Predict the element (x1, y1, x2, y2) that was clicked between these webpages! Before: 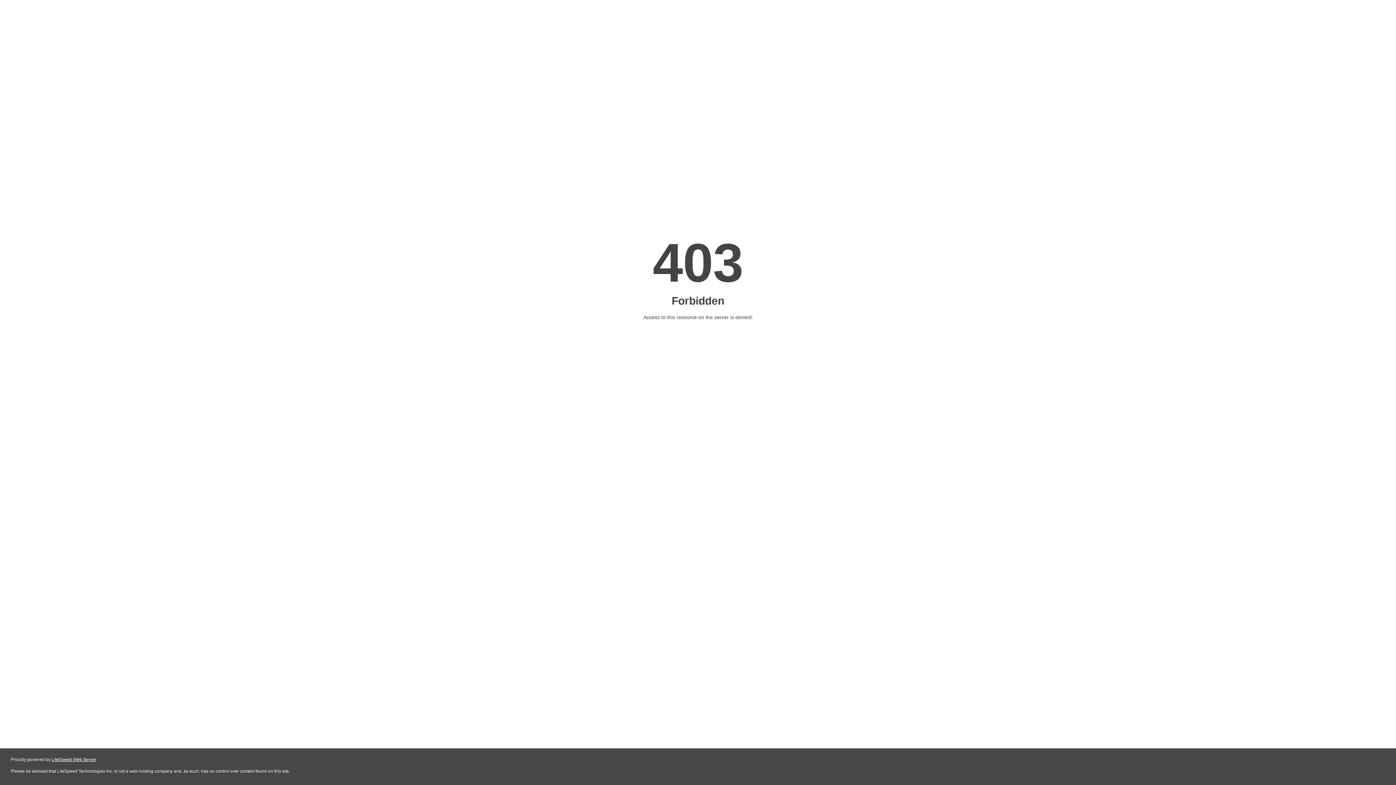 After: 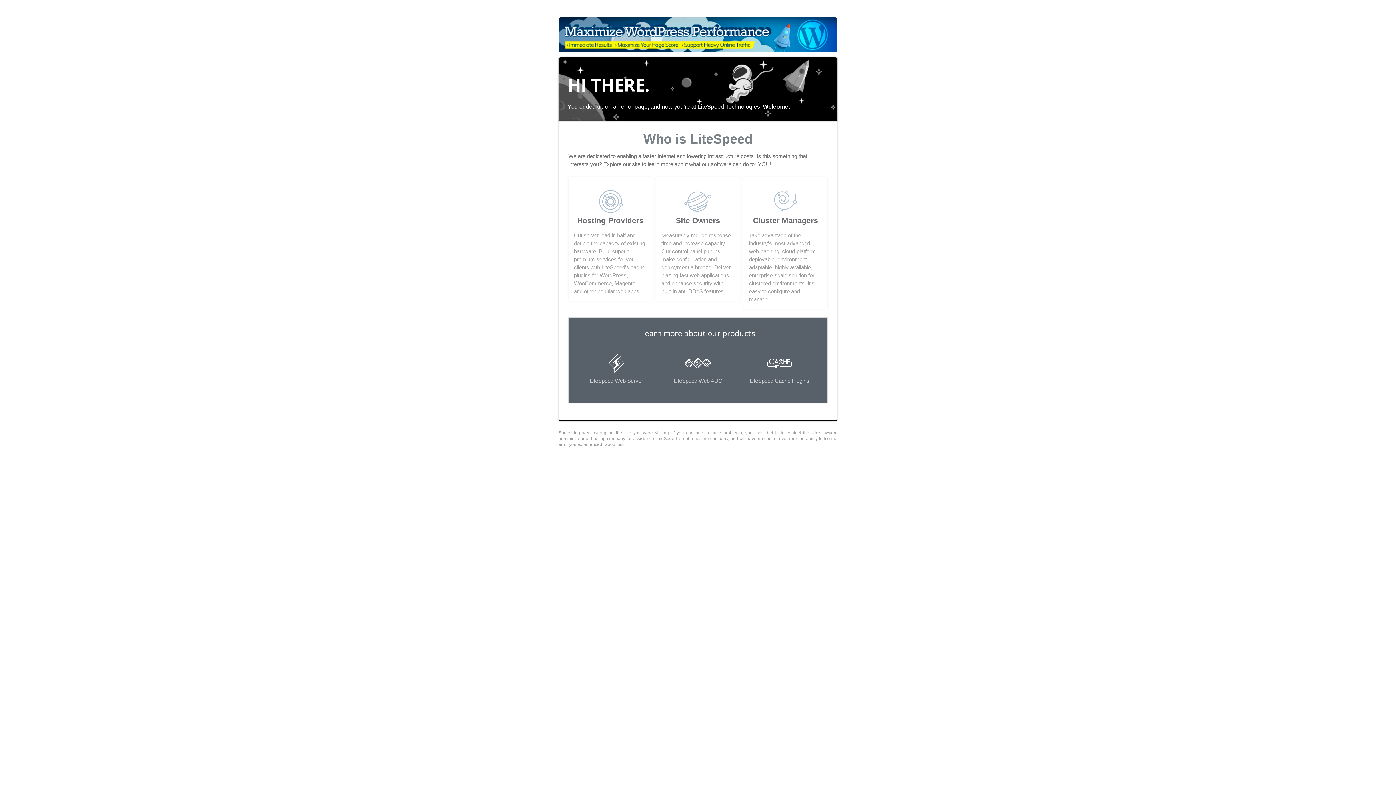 Action: bbox: (51, 757, 96, 762) label: LiteSpeed Web Server